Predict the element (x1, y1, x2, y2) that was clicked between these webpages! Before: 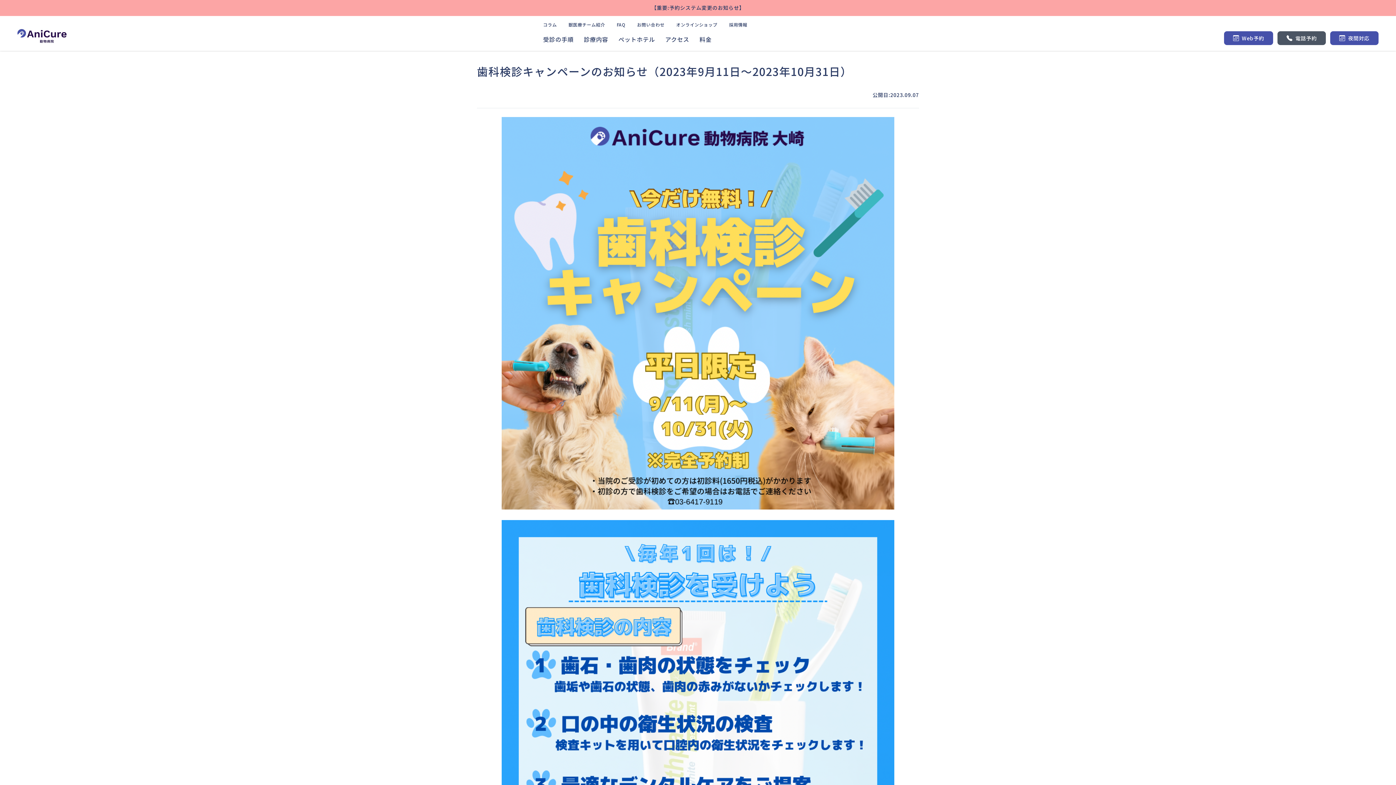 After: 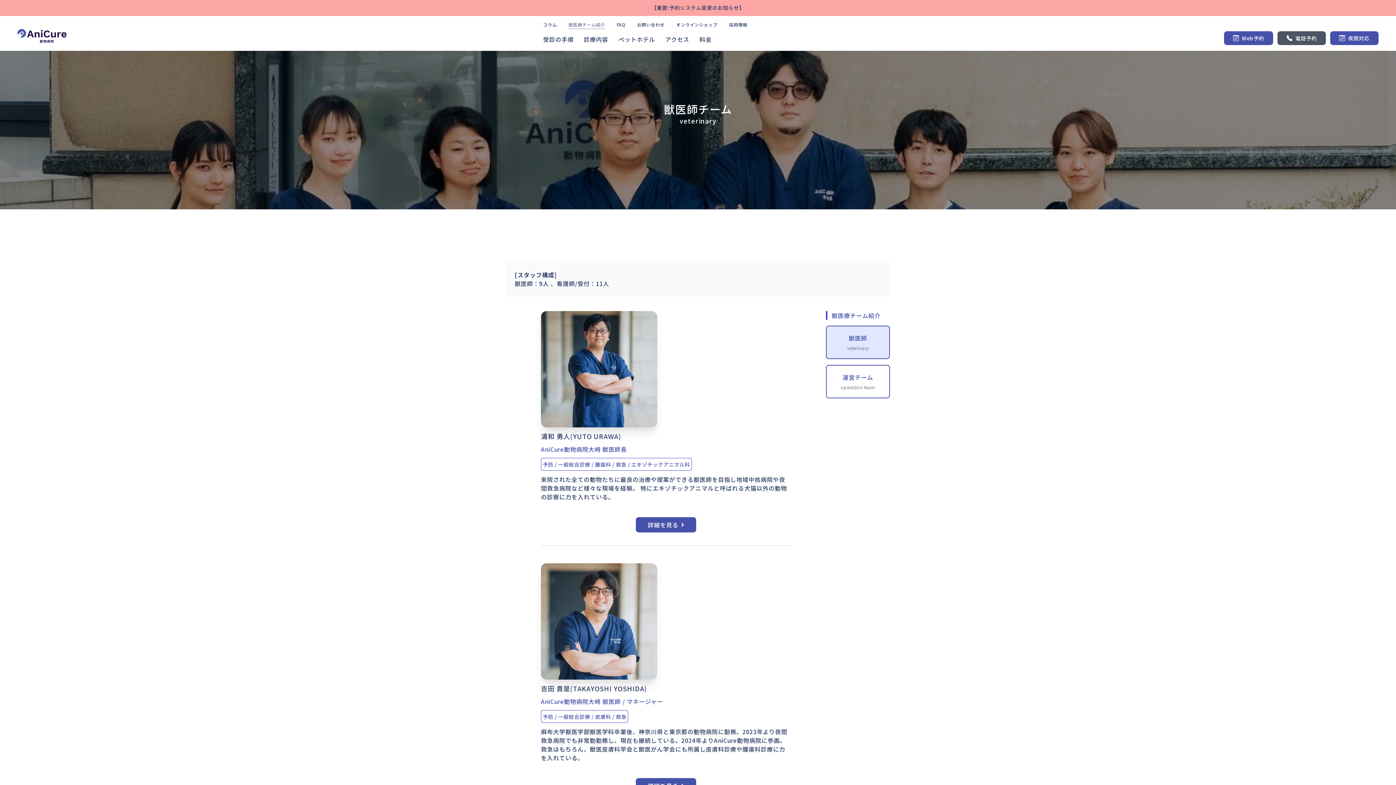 Action: label: 獣医療チーム紹介 bbox: (568, 21, 605, 29)